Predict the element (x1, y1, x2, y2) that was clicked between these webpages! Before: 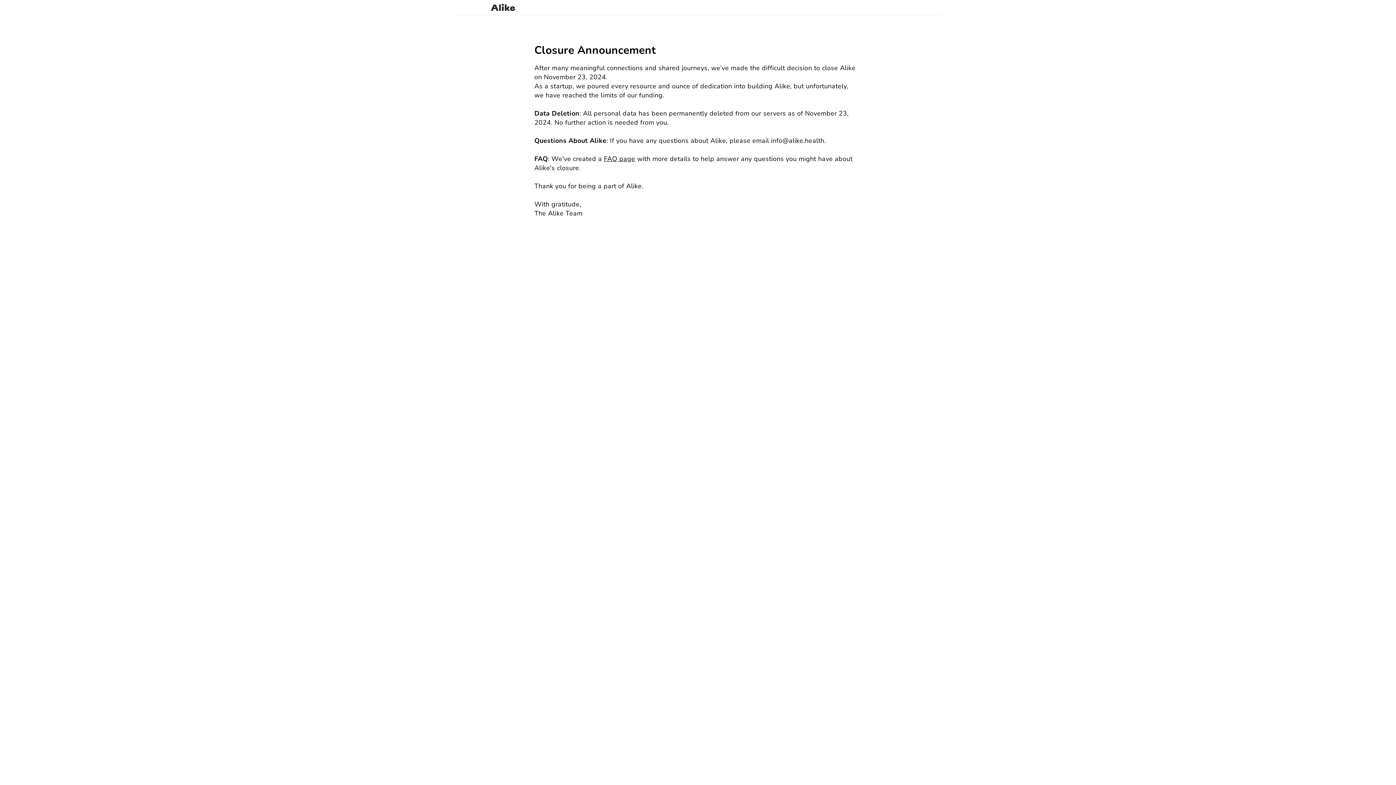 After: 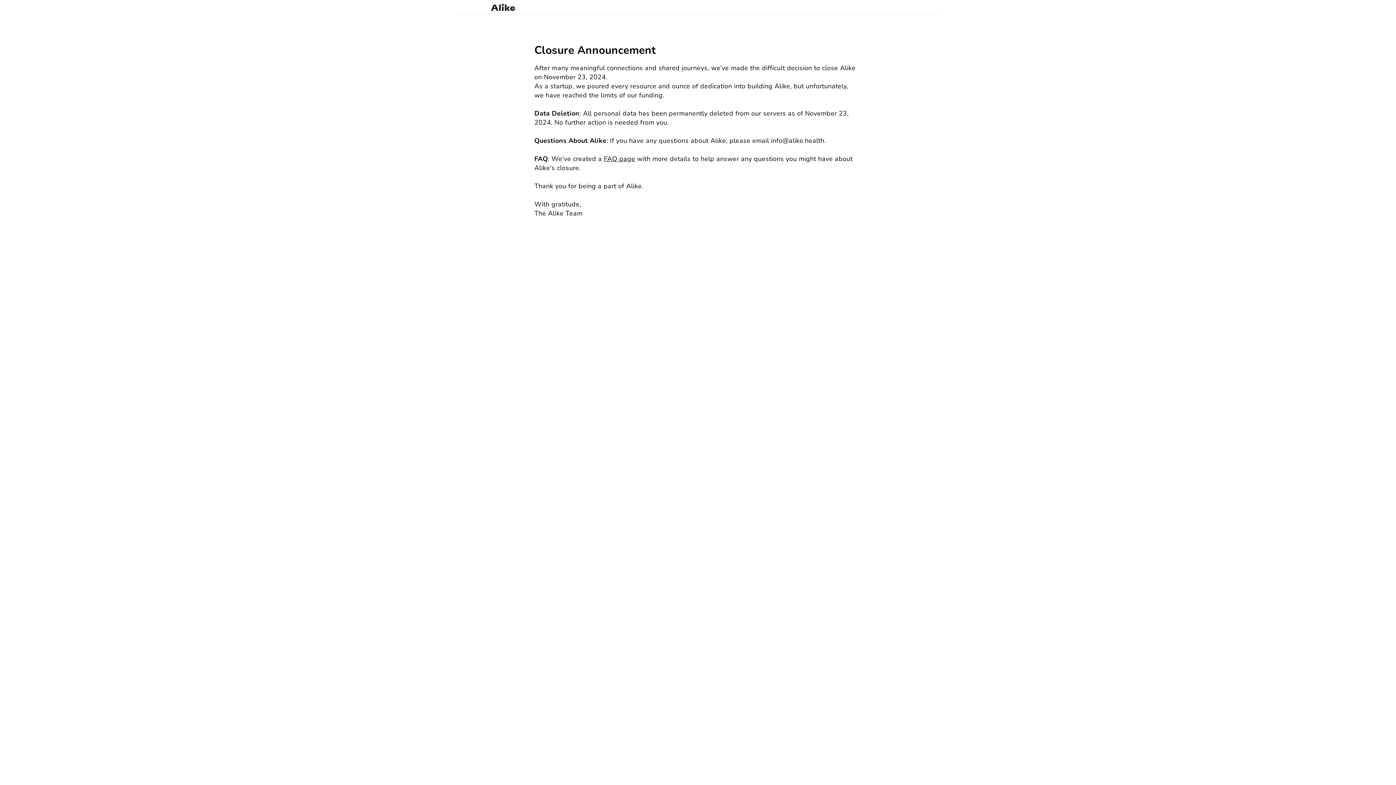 Action: bbox: (454, 3, 522, 11)